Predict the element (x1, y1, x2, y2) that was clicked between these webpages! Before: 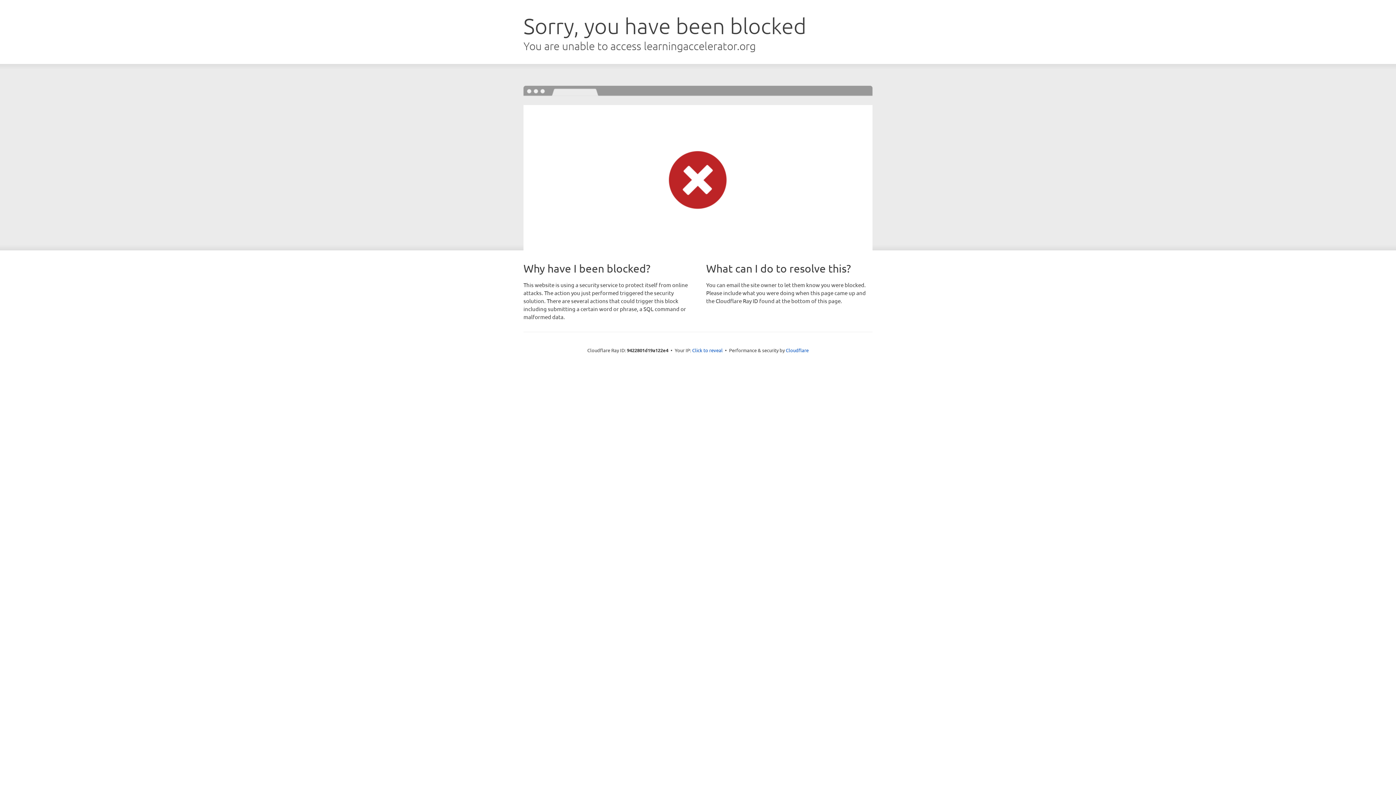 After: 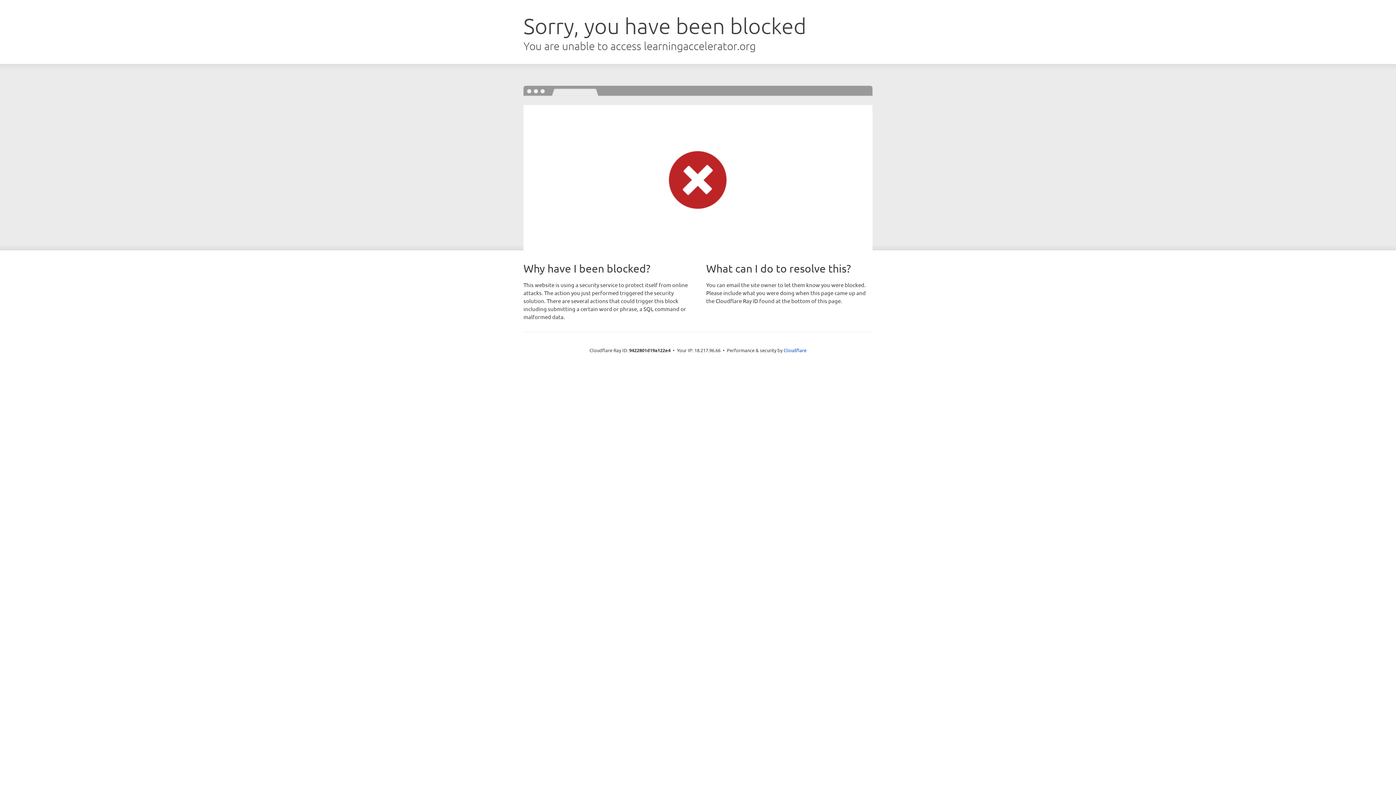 Action: bbox: (692, 346, 722, 353) label: Click to reveal